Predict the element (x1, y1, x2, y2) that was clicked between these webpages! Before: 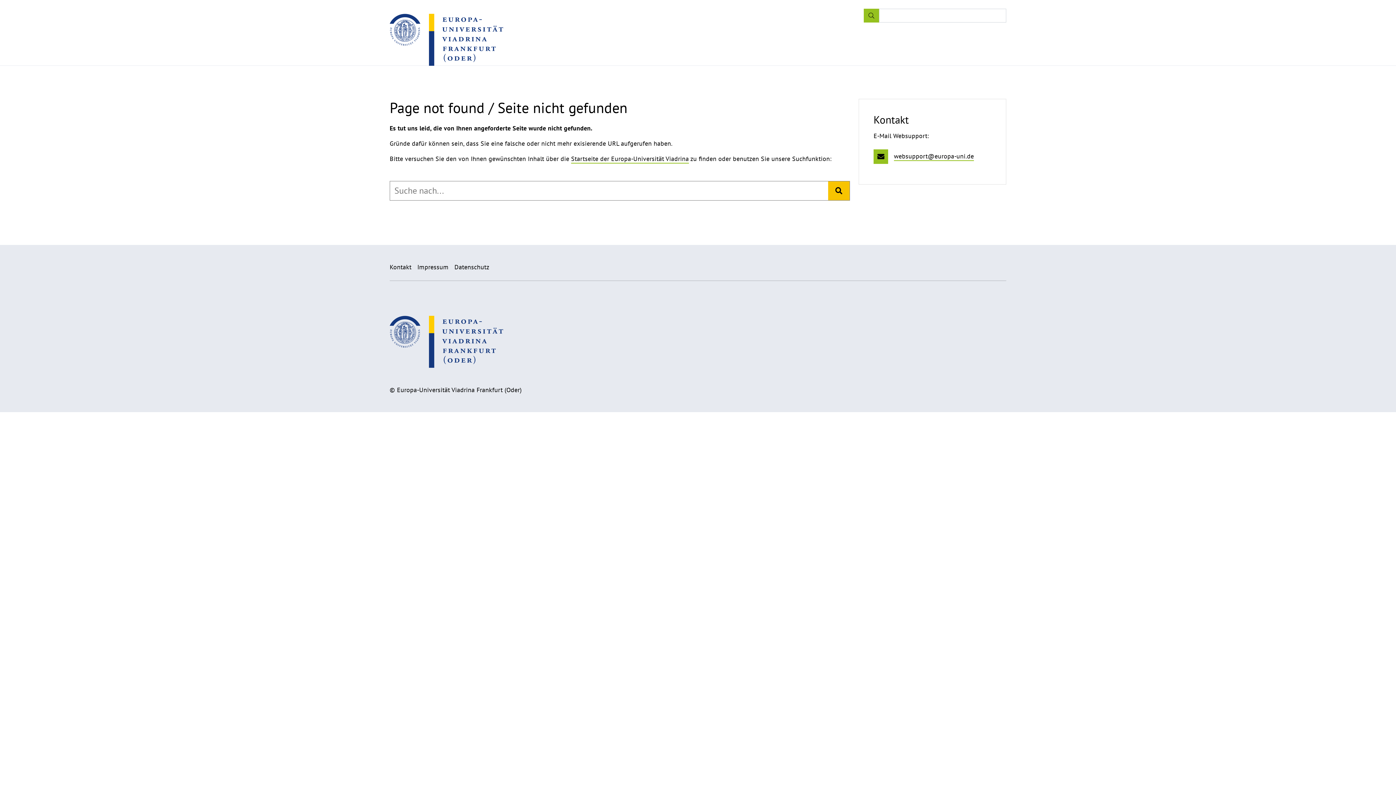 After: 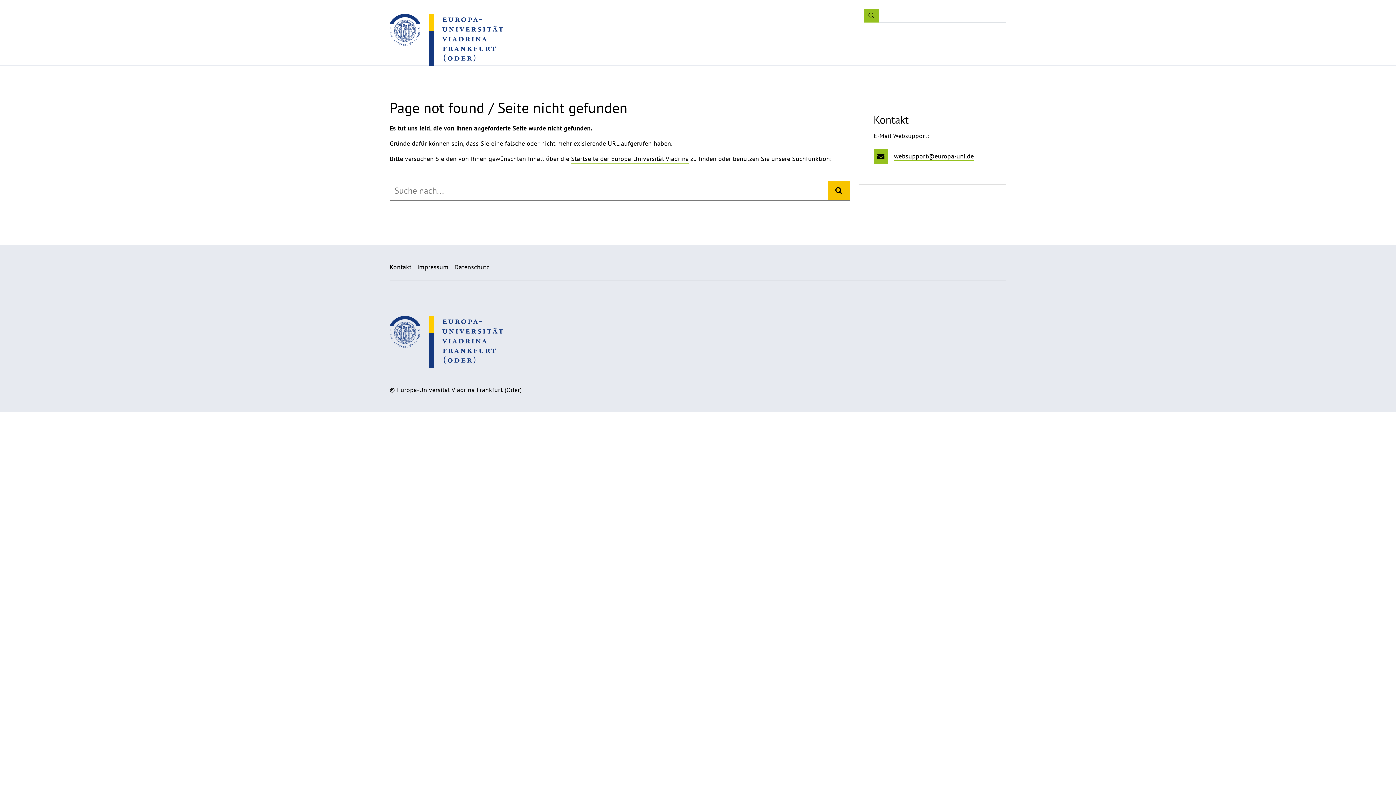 Action: bbox: (389, 316, 503, 368)